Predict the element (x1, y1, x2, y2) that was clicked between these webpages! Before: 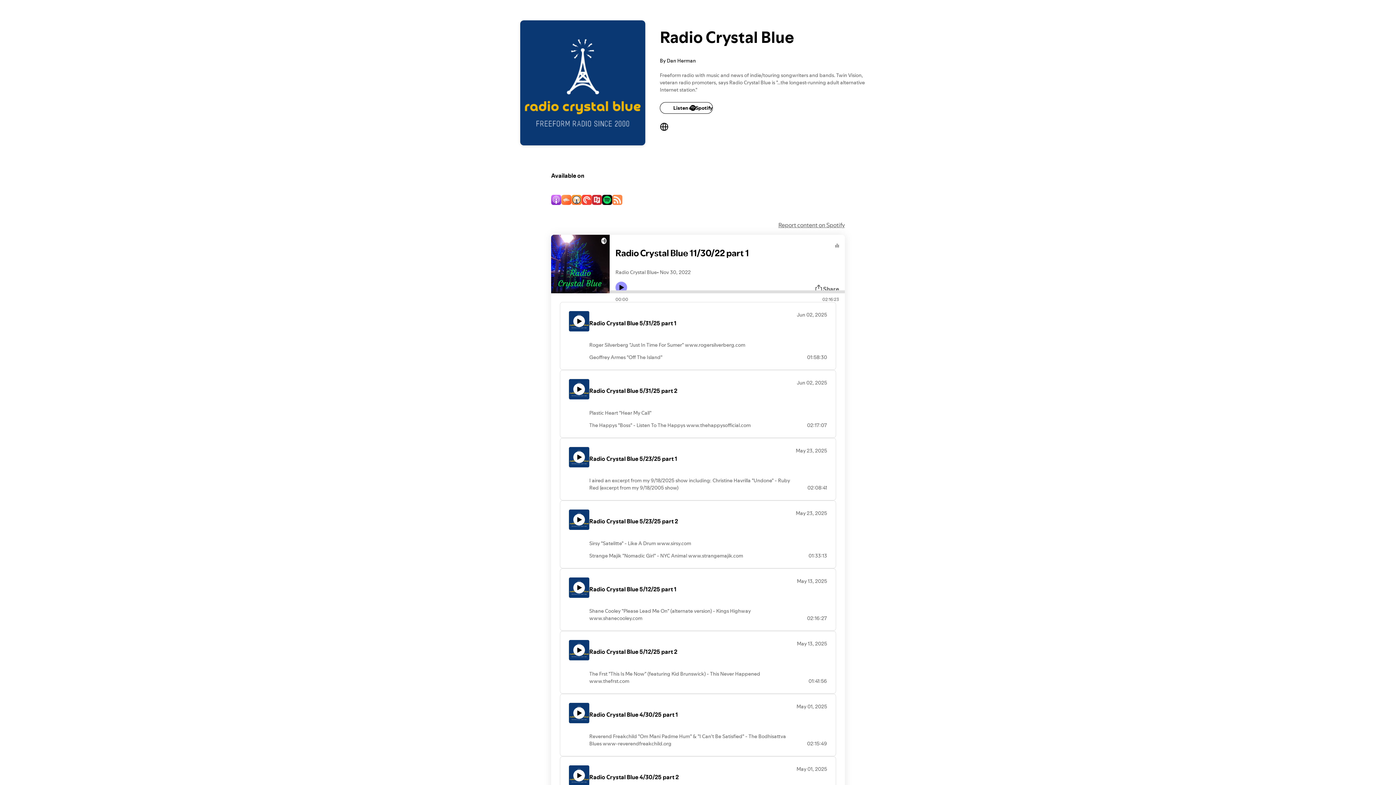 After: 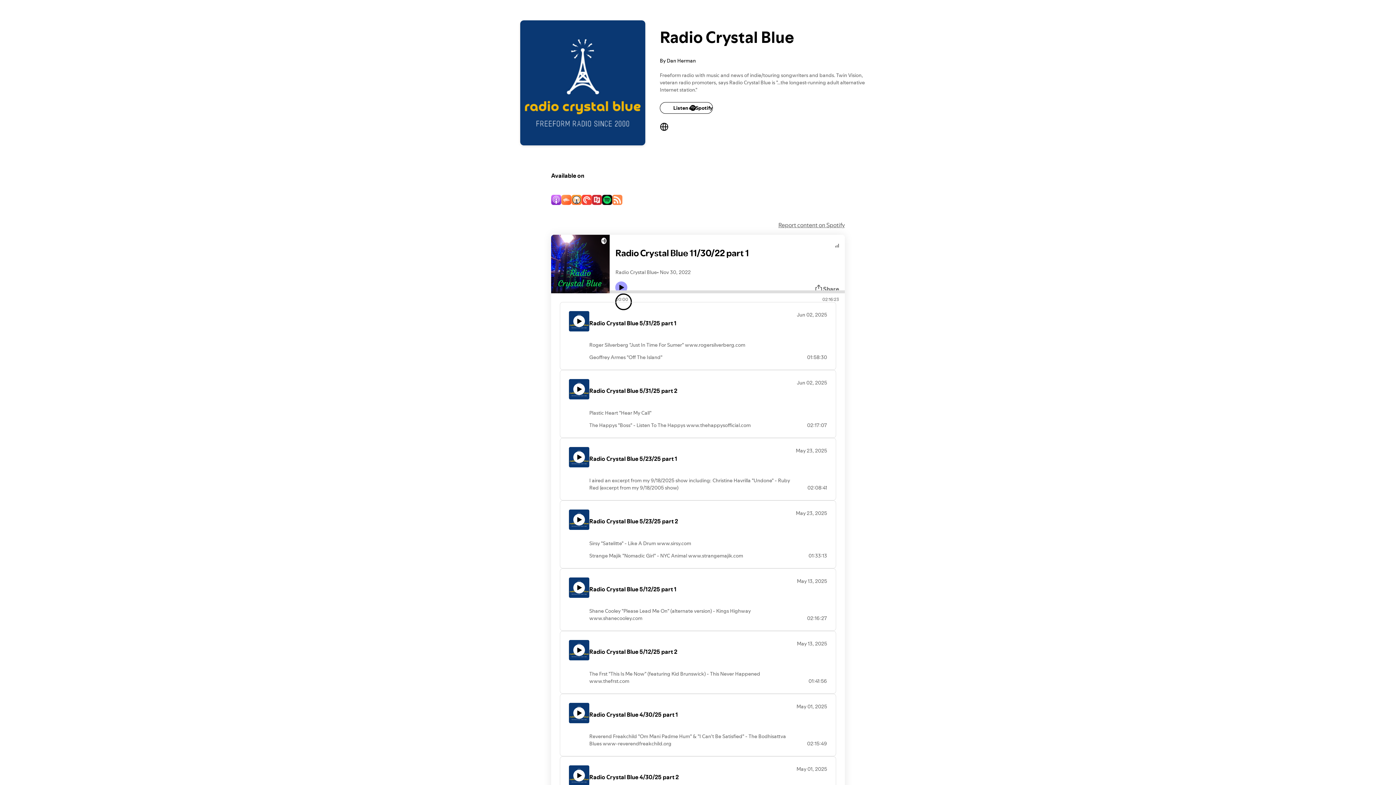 Action: bbox: (615, 281, 627, 293) label: Play icon